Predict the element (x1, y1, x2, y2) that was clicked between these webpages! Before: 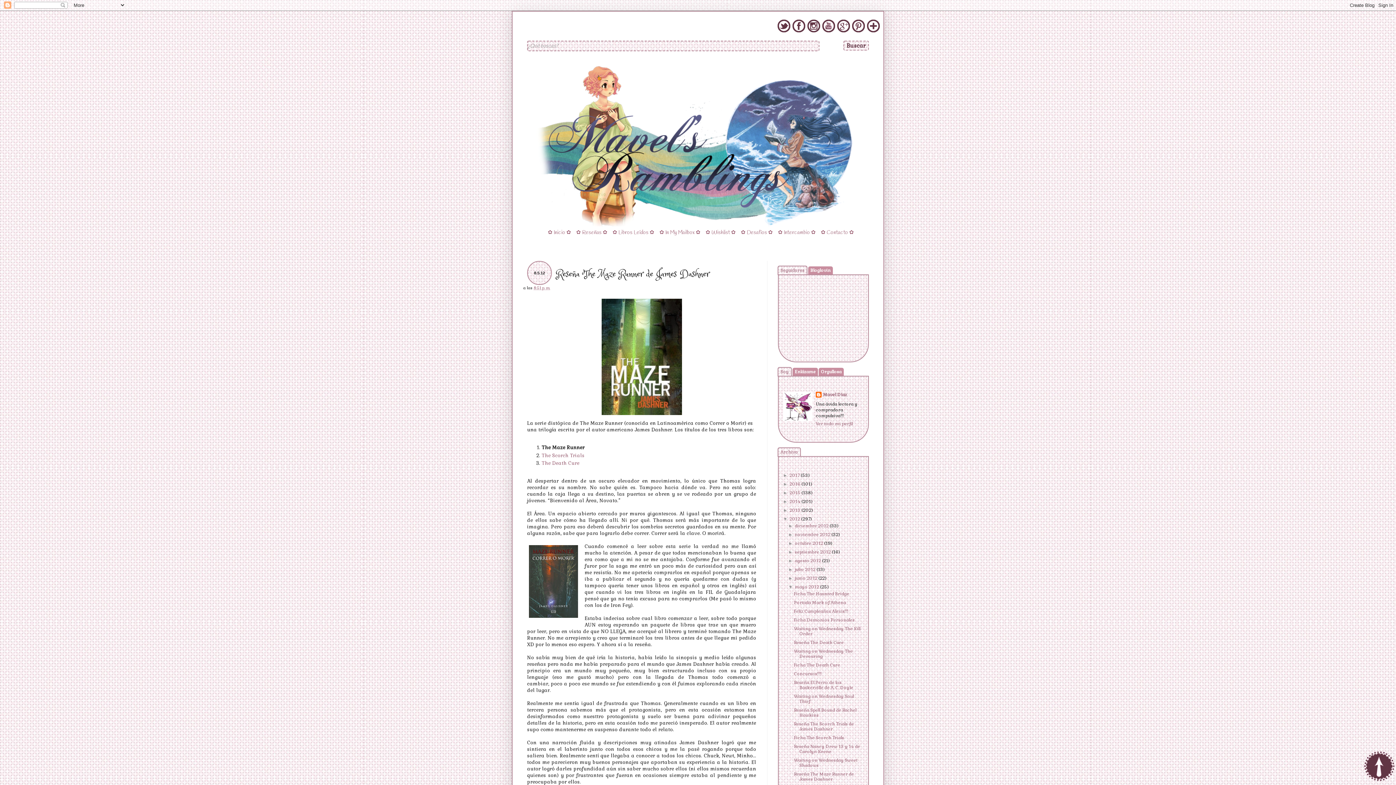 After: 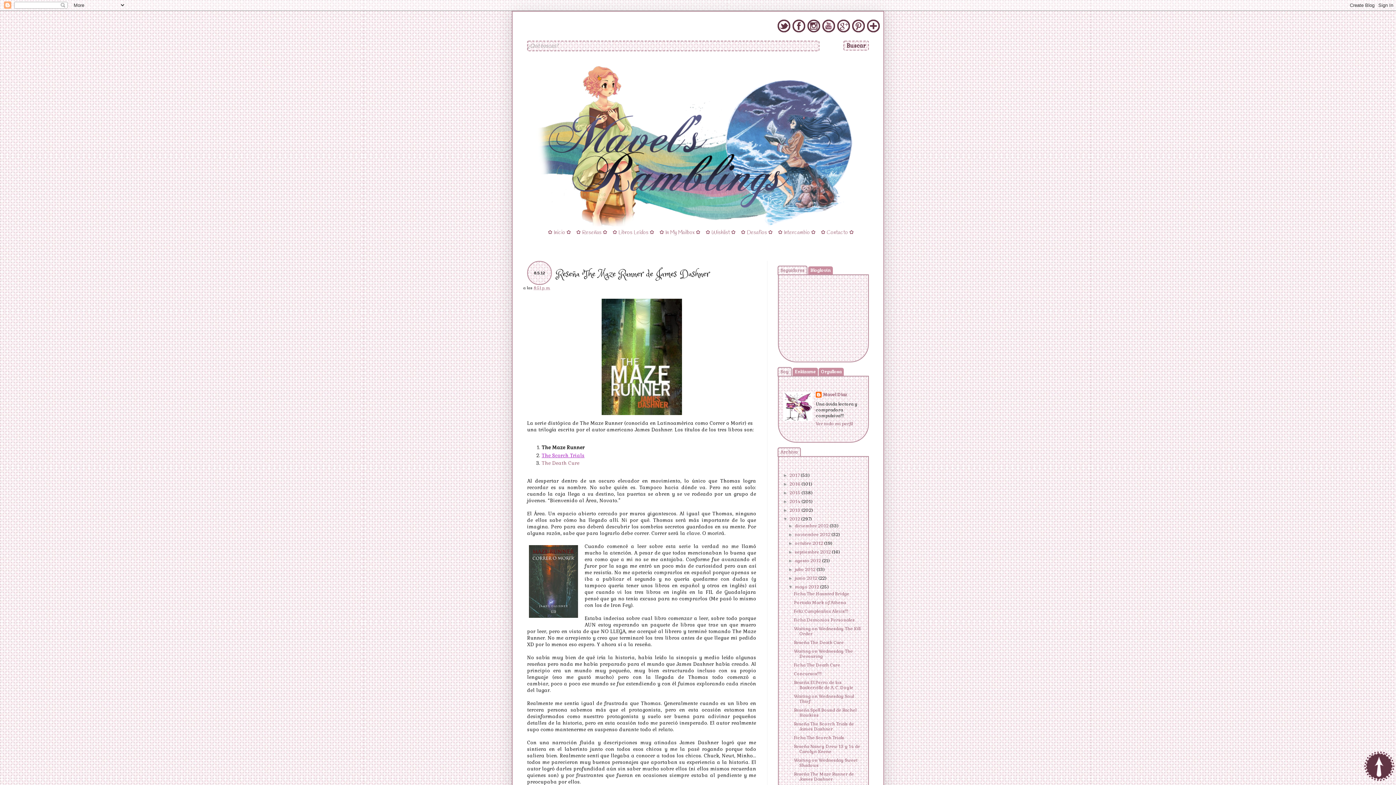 Action: label: The Scorch Trials bbox: (541, 452, 584, 458)